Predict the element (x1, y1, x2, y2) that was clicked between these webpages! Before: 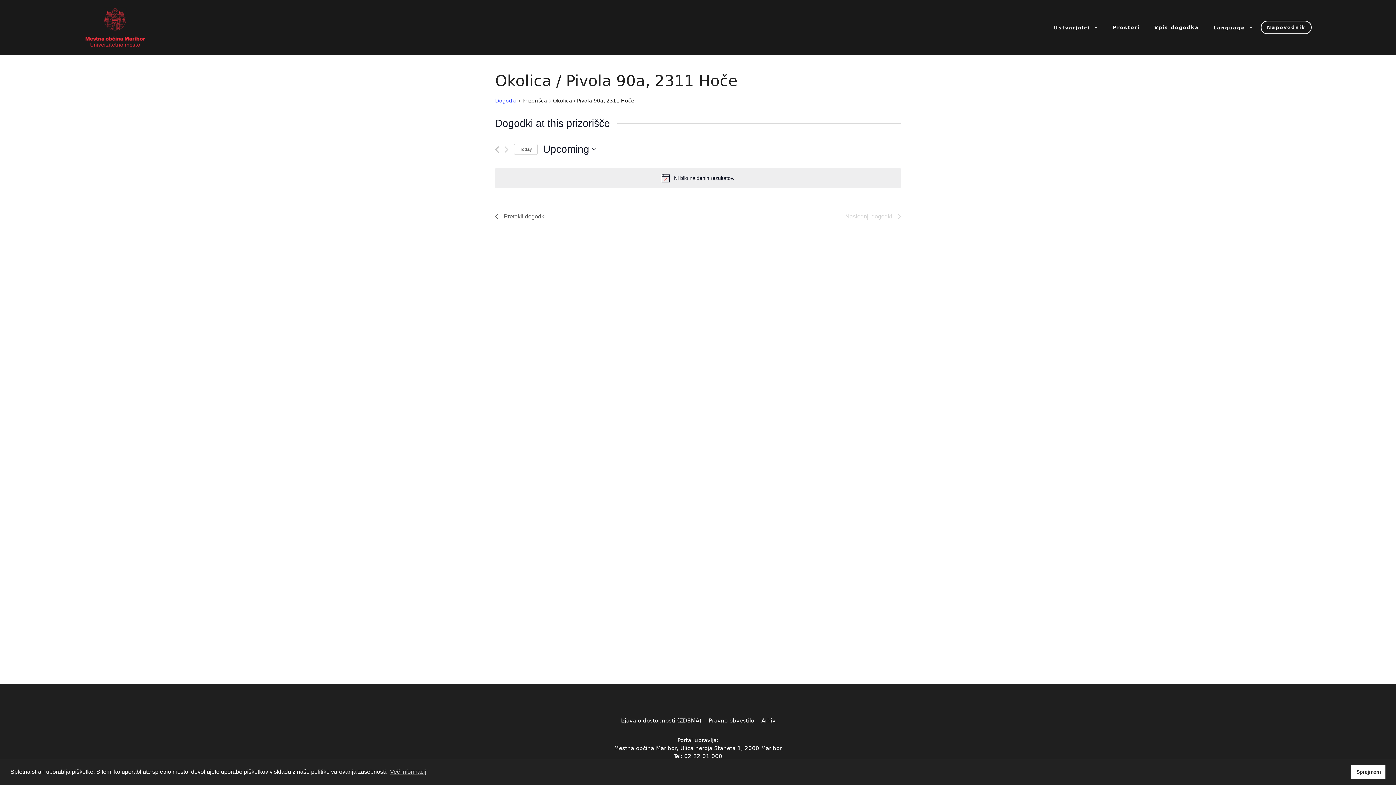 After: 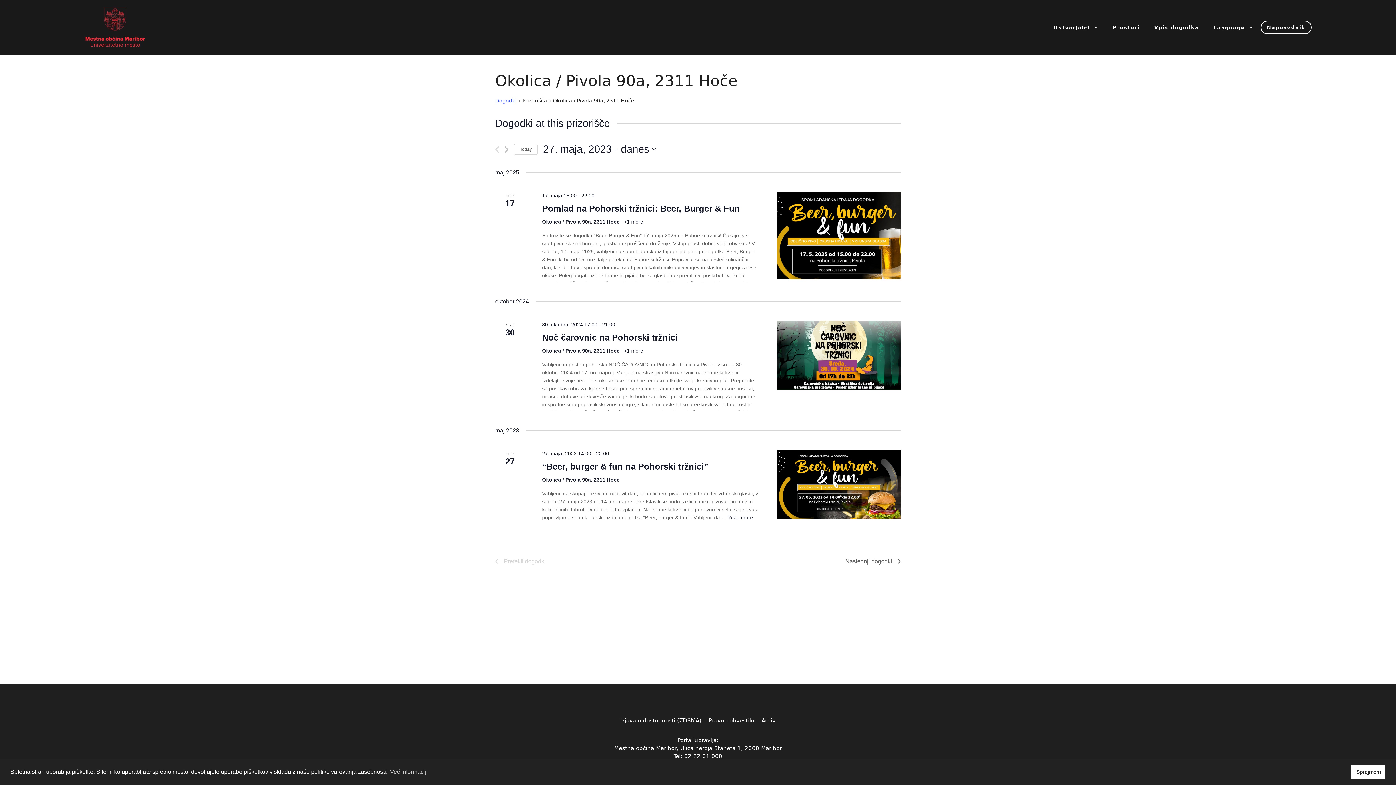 Action: bbox: (495, 212, 545, 221) label: Pretekli dogodki